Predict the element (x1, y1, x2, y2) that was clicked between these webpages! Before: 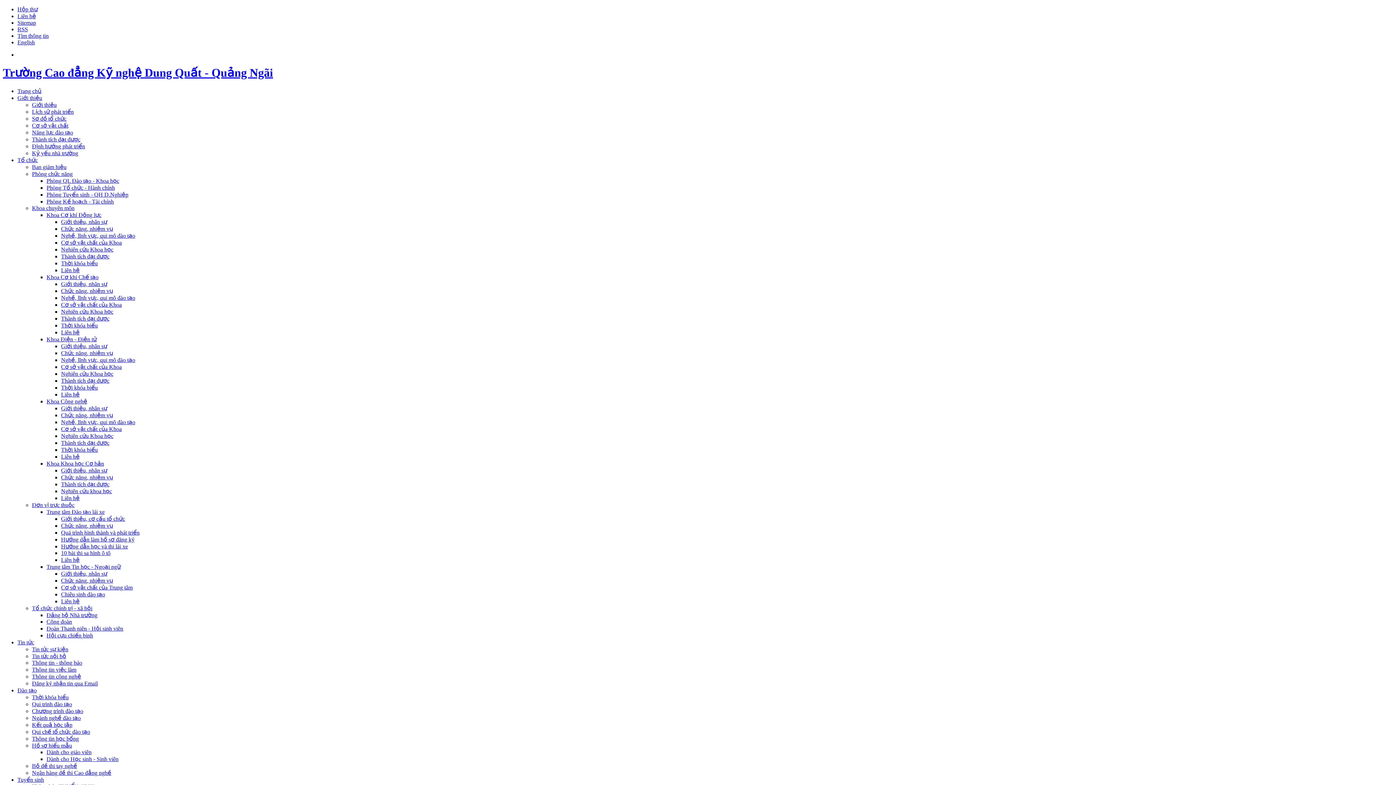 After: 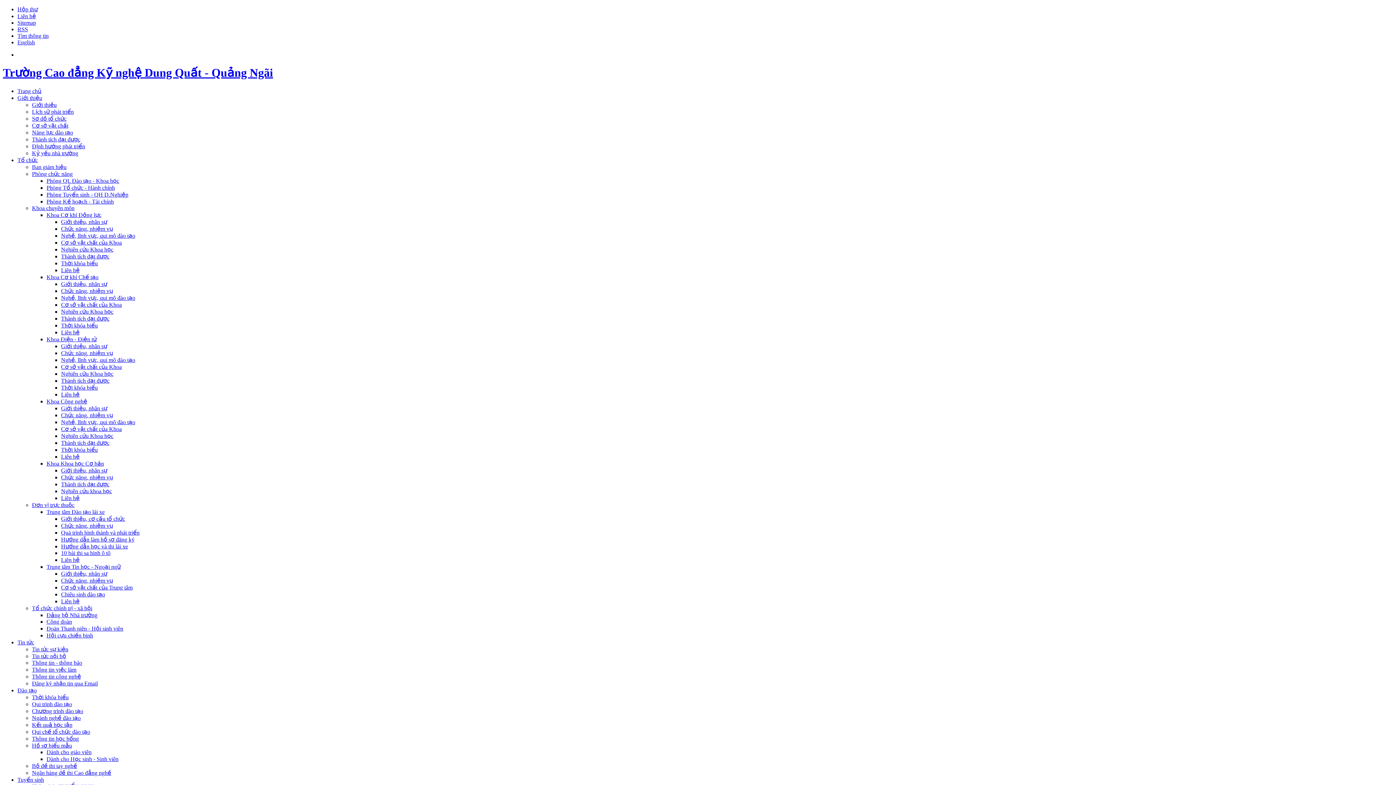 Action: bbox: (61, 350, 113, 356) label: Chức năng, nhiệm vụ